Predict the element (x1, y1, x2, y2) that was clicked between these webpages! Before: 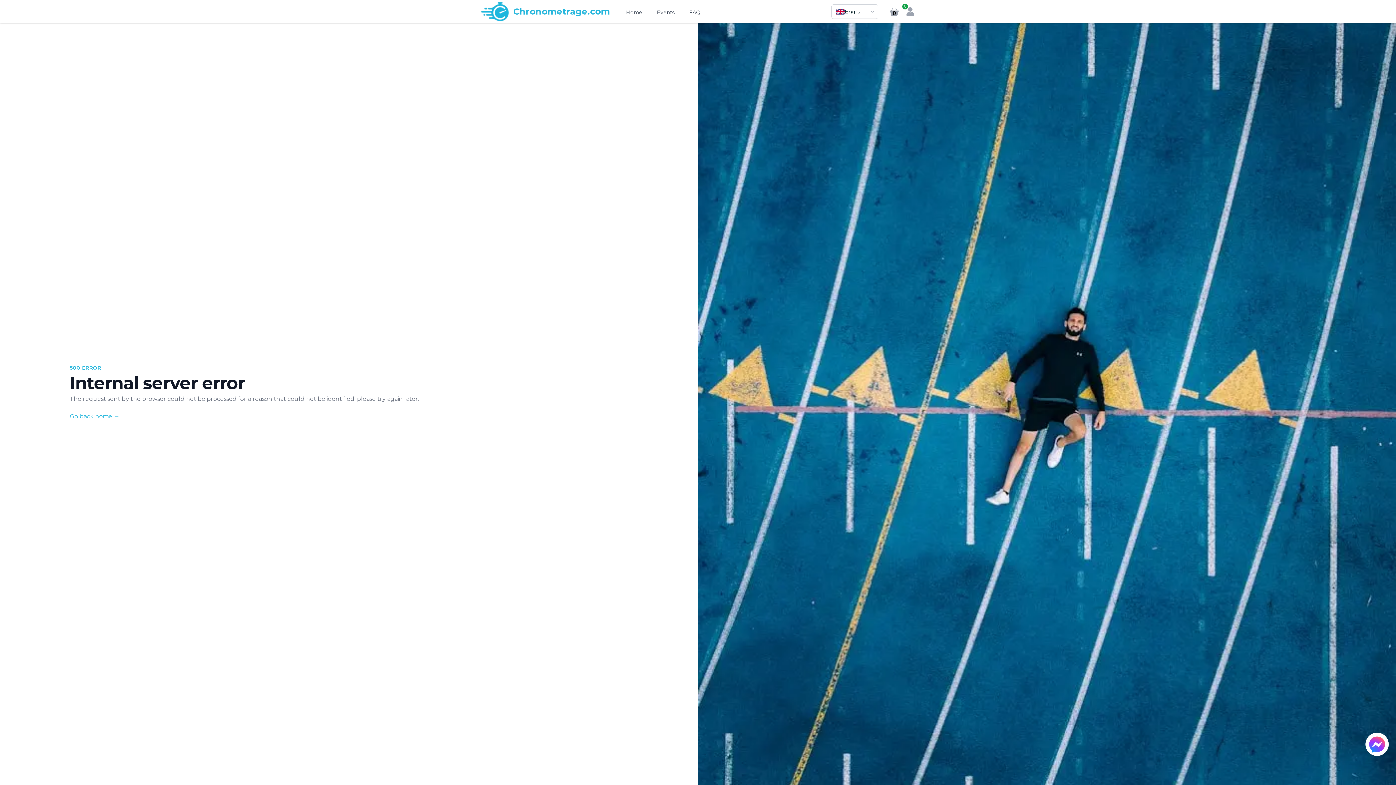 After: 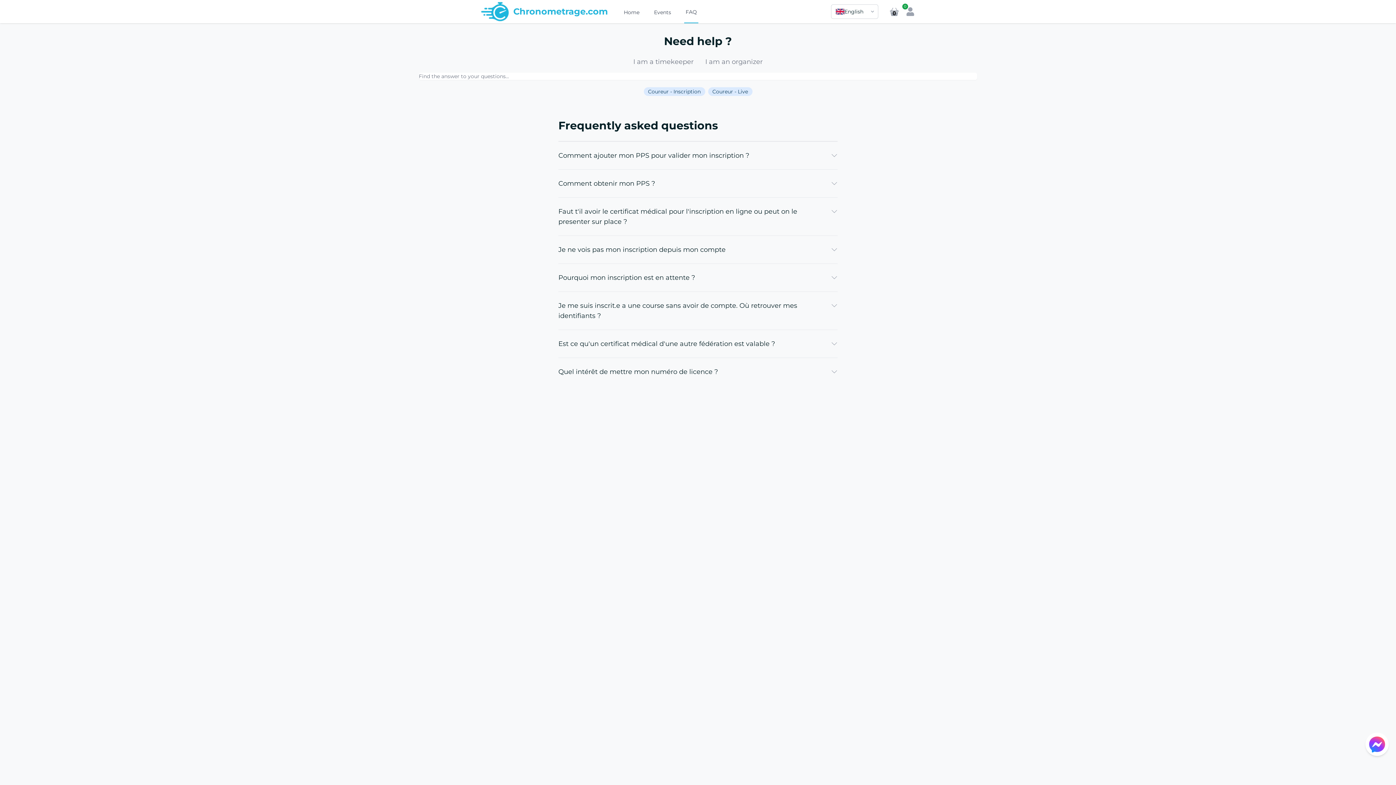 Action: bbox: (688, 0, 702, 23) label: FAQ